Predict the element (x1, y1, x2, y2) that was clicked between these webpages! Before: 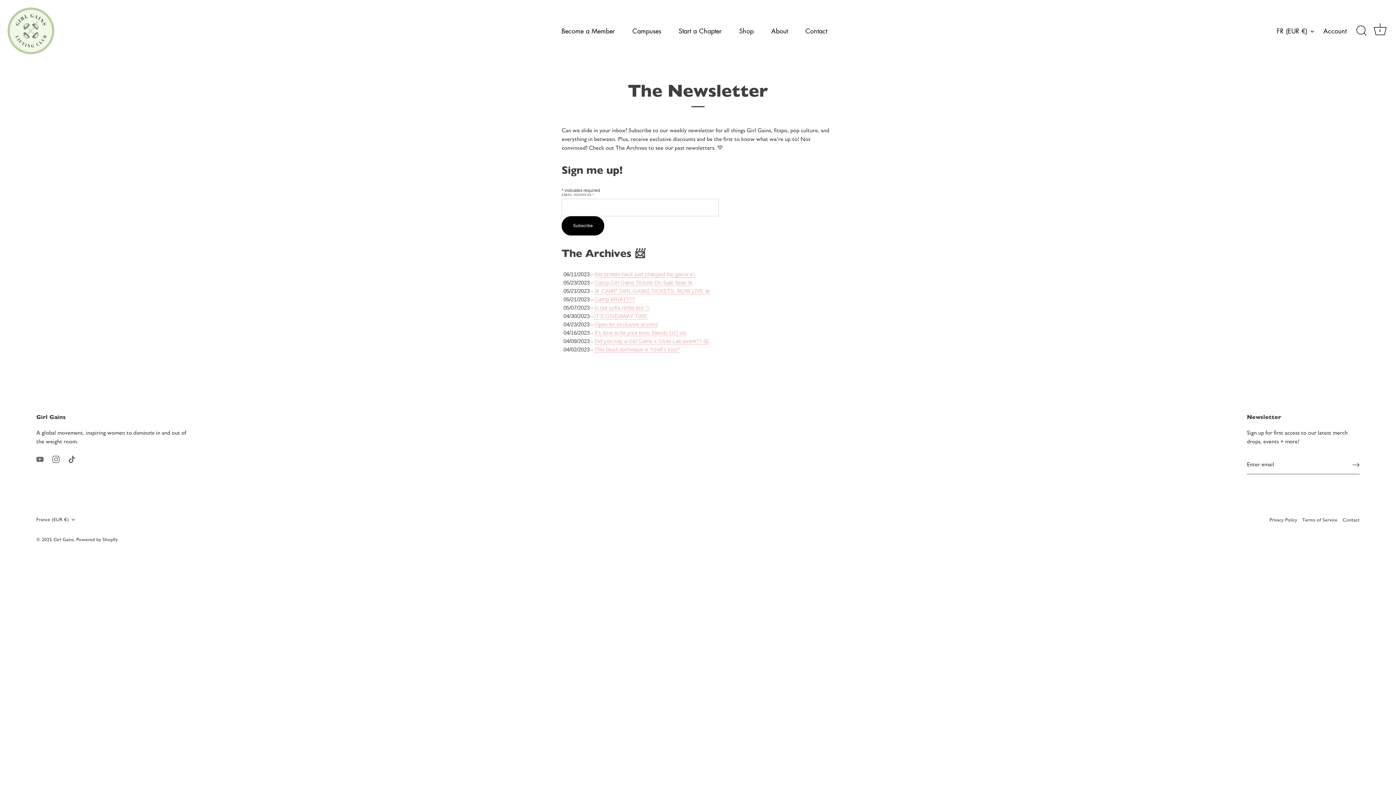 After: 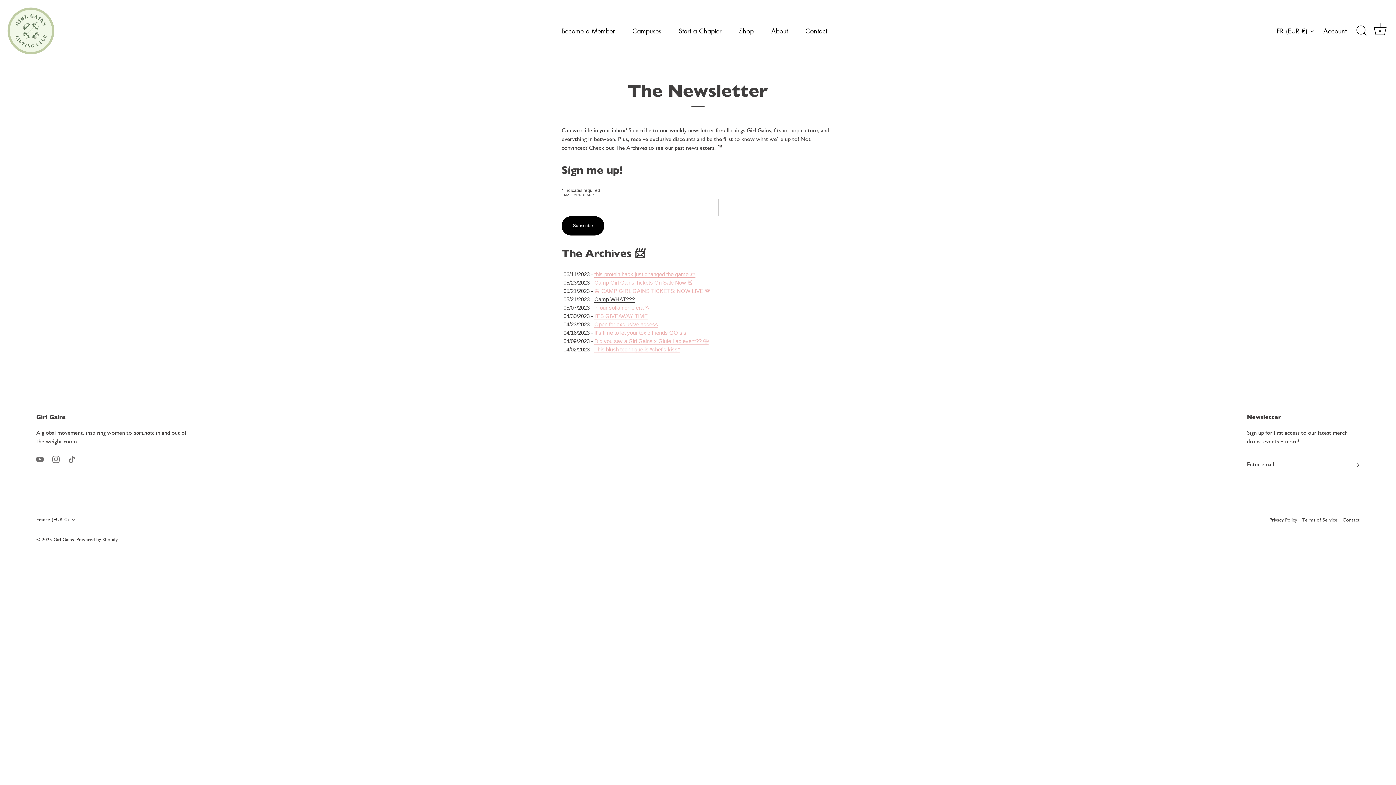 Action: bbox: (594, 296, 634, 302) label: Camp WHAT???